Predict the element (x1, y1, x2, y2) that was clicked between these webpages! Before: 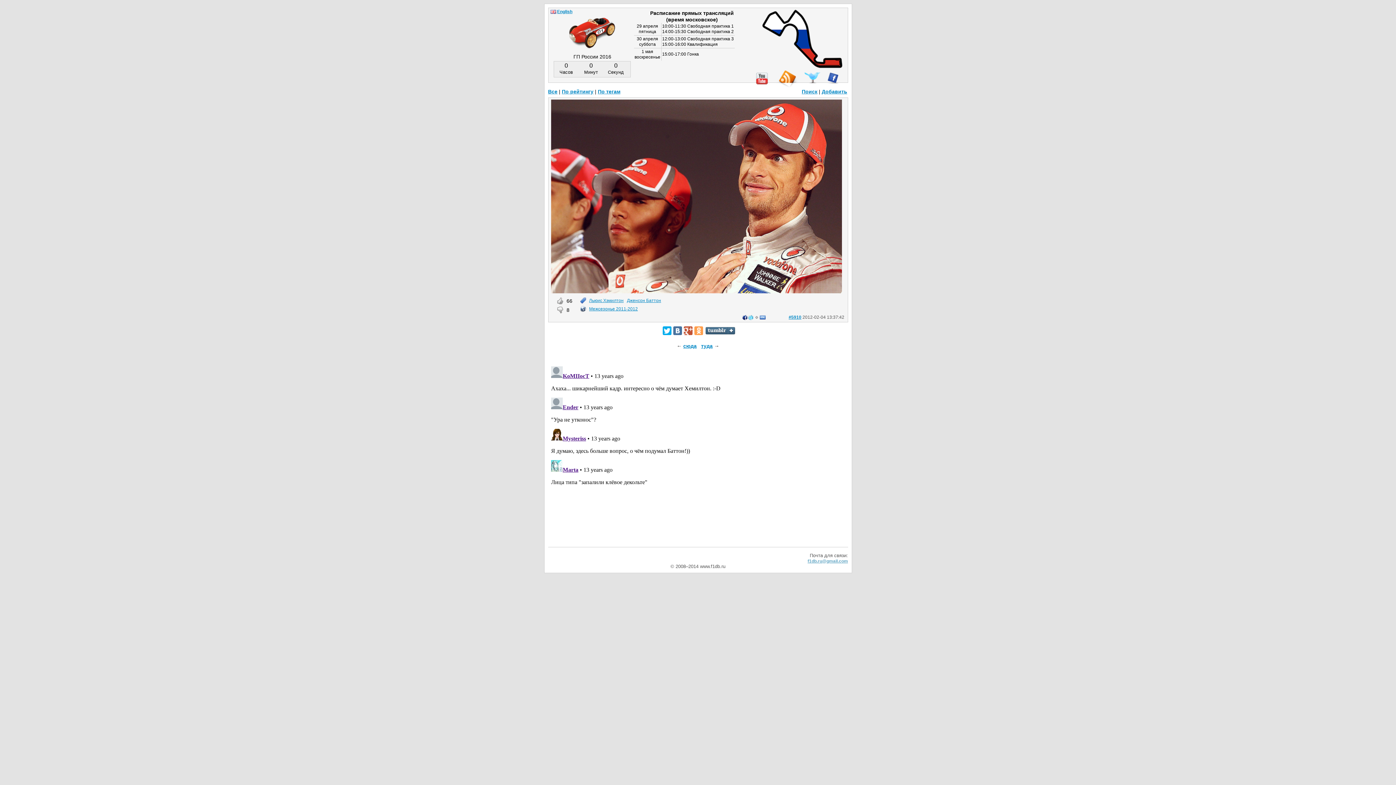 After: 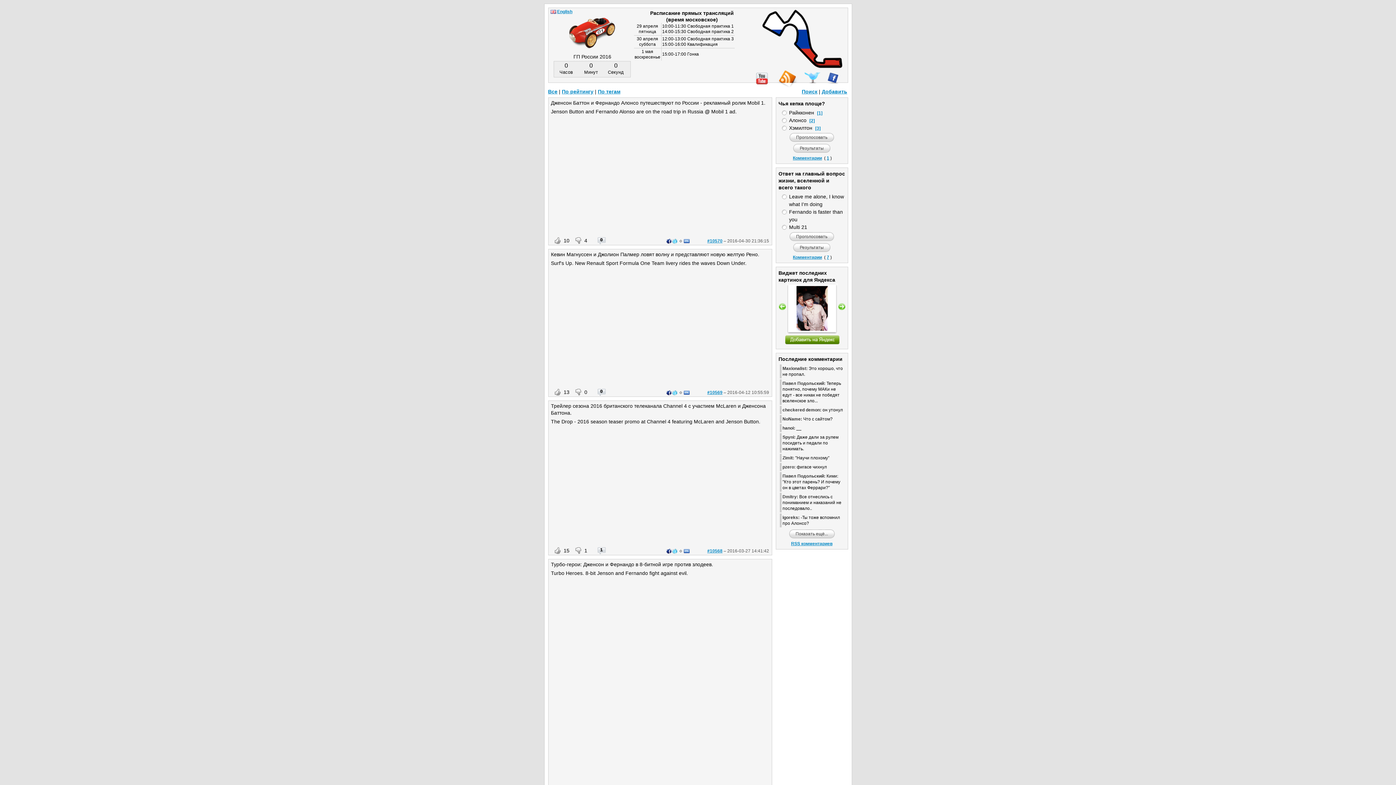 Action: bbox: (568, 2, 615, 50)